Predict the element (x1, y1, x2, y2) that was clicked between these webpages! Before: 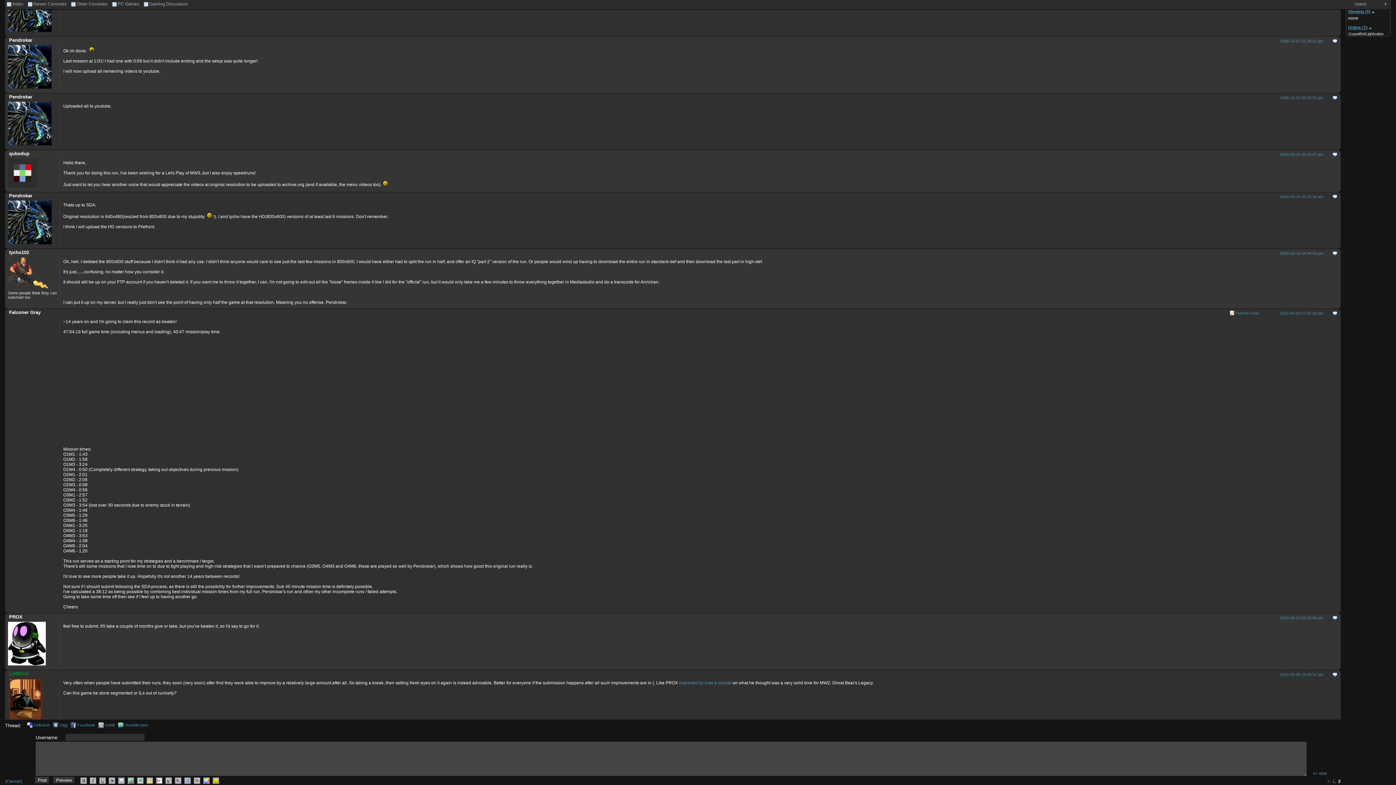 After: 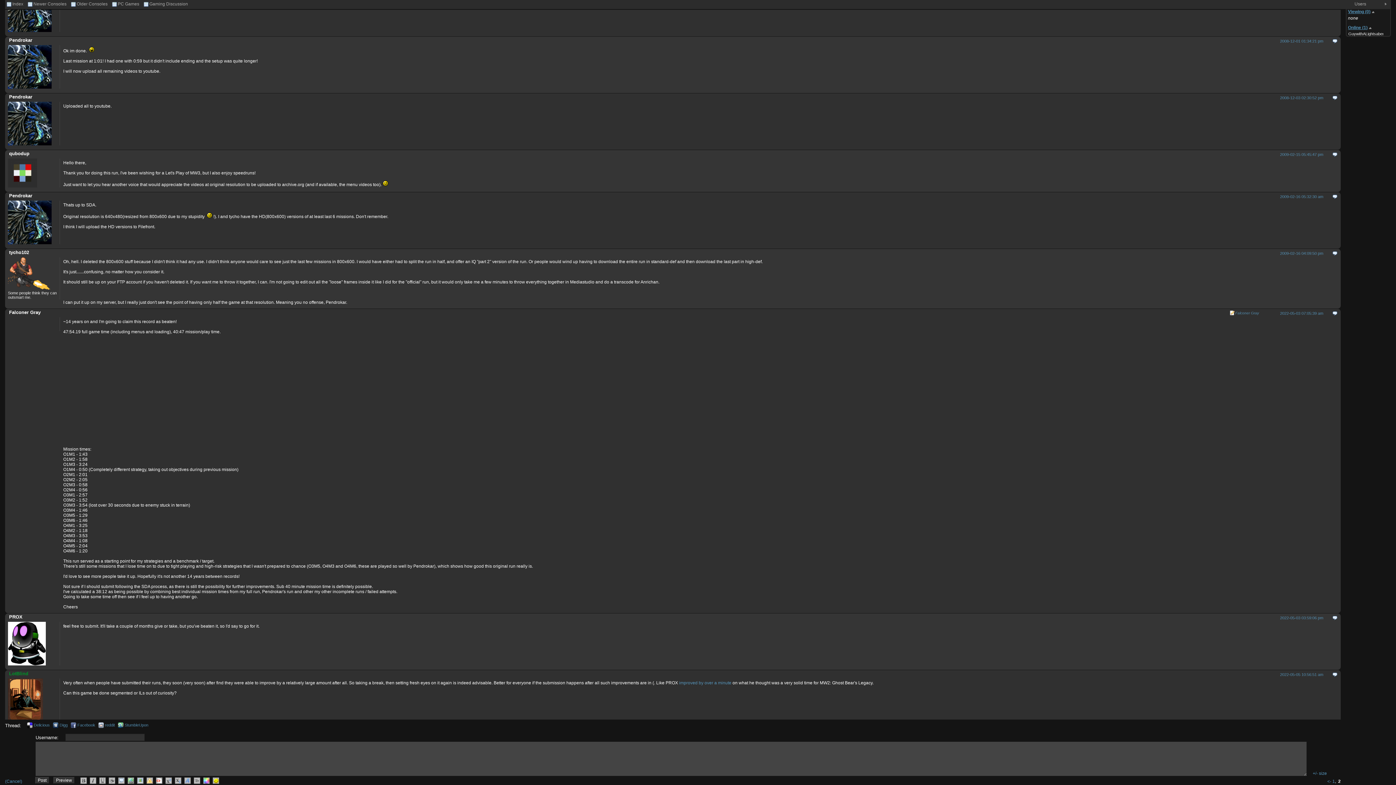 Action: bbox: (1332, 674, 1338, 679)